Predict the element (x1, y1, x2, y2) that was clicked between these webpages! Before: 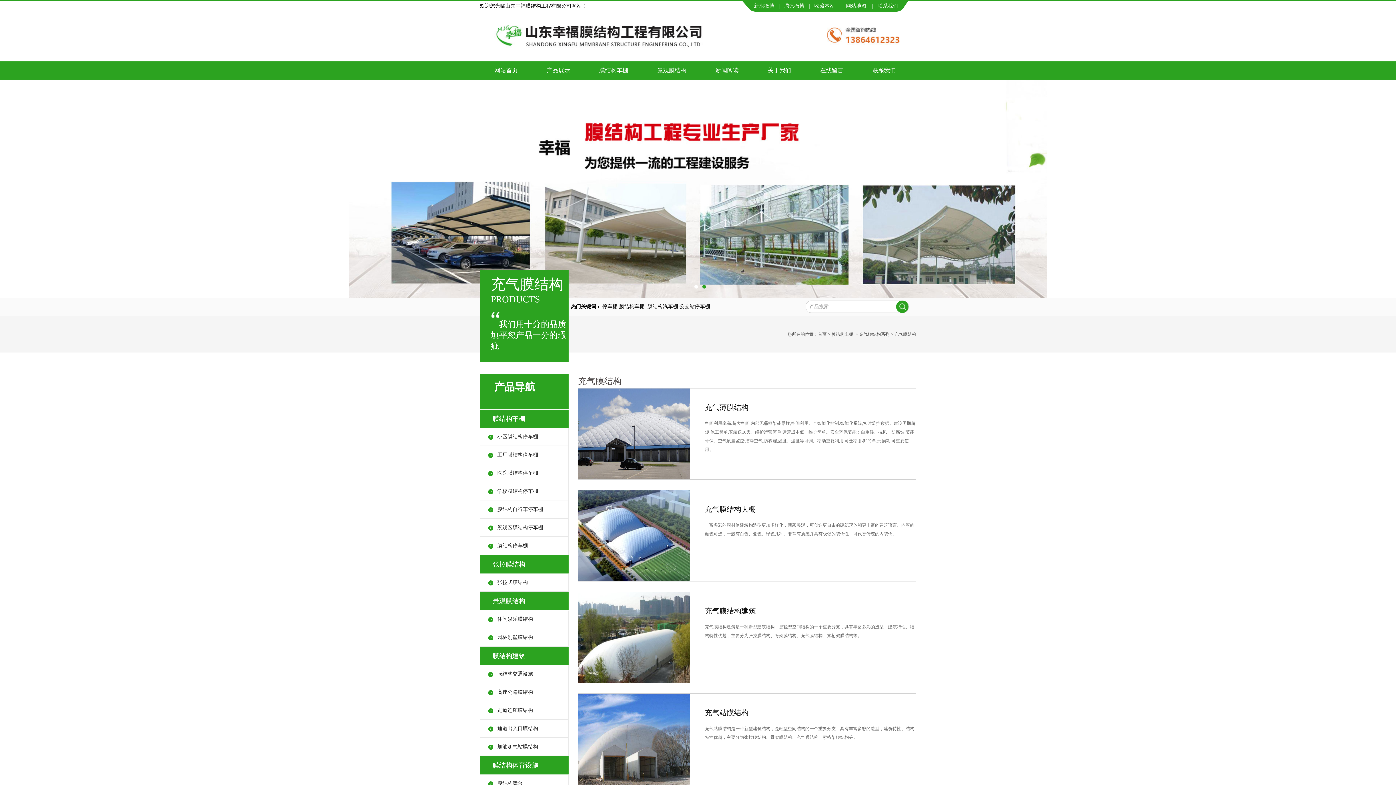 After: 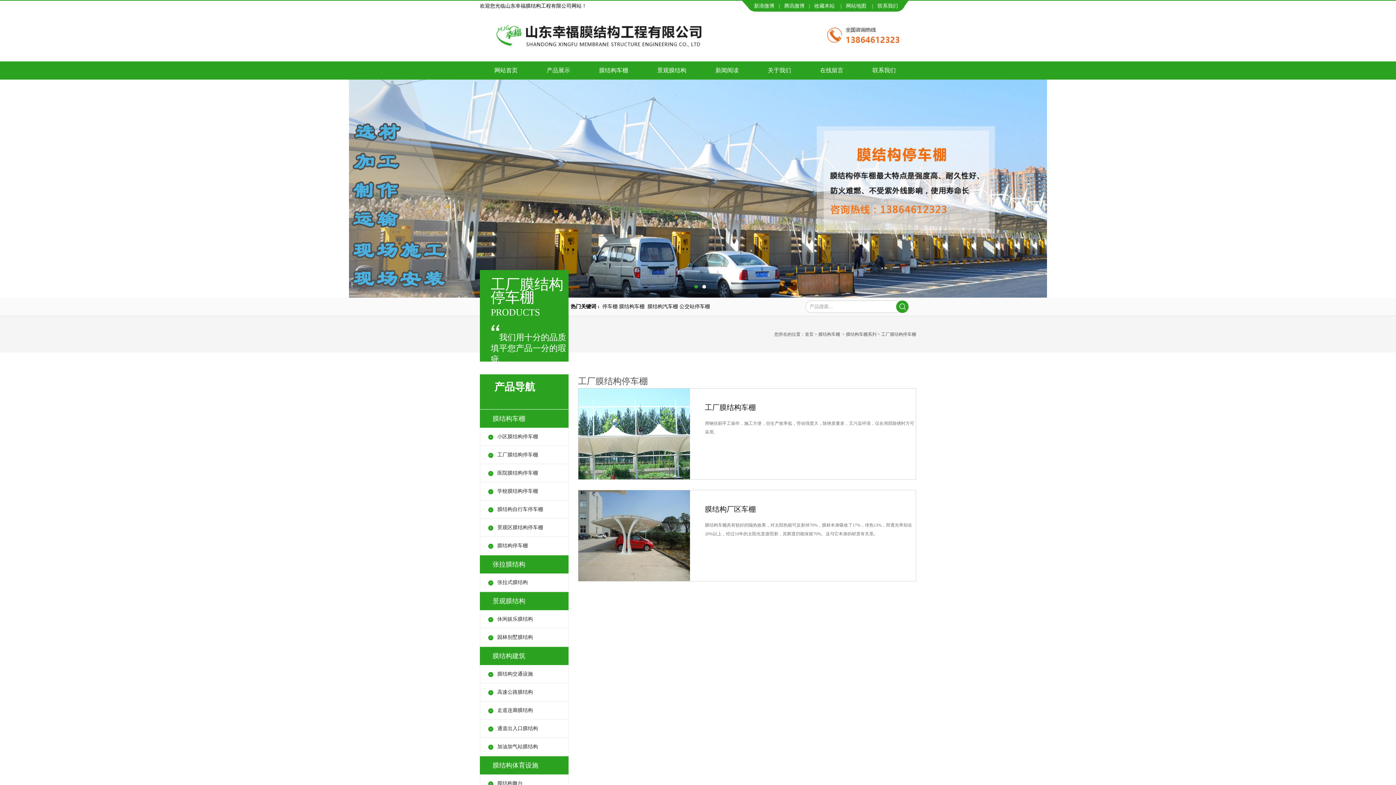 Action: label: 工厂膜结构停车棚 bbox: (480, 446, 568, 464)